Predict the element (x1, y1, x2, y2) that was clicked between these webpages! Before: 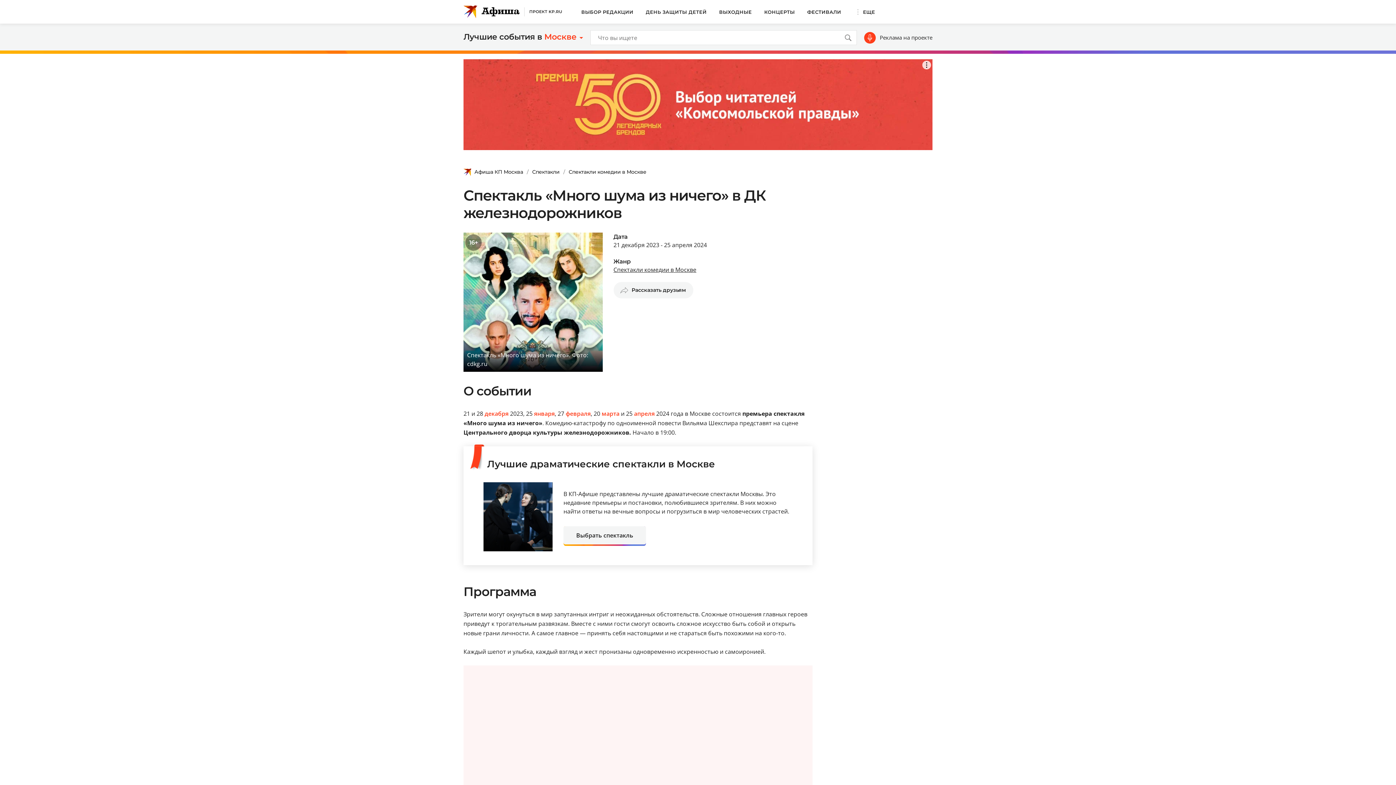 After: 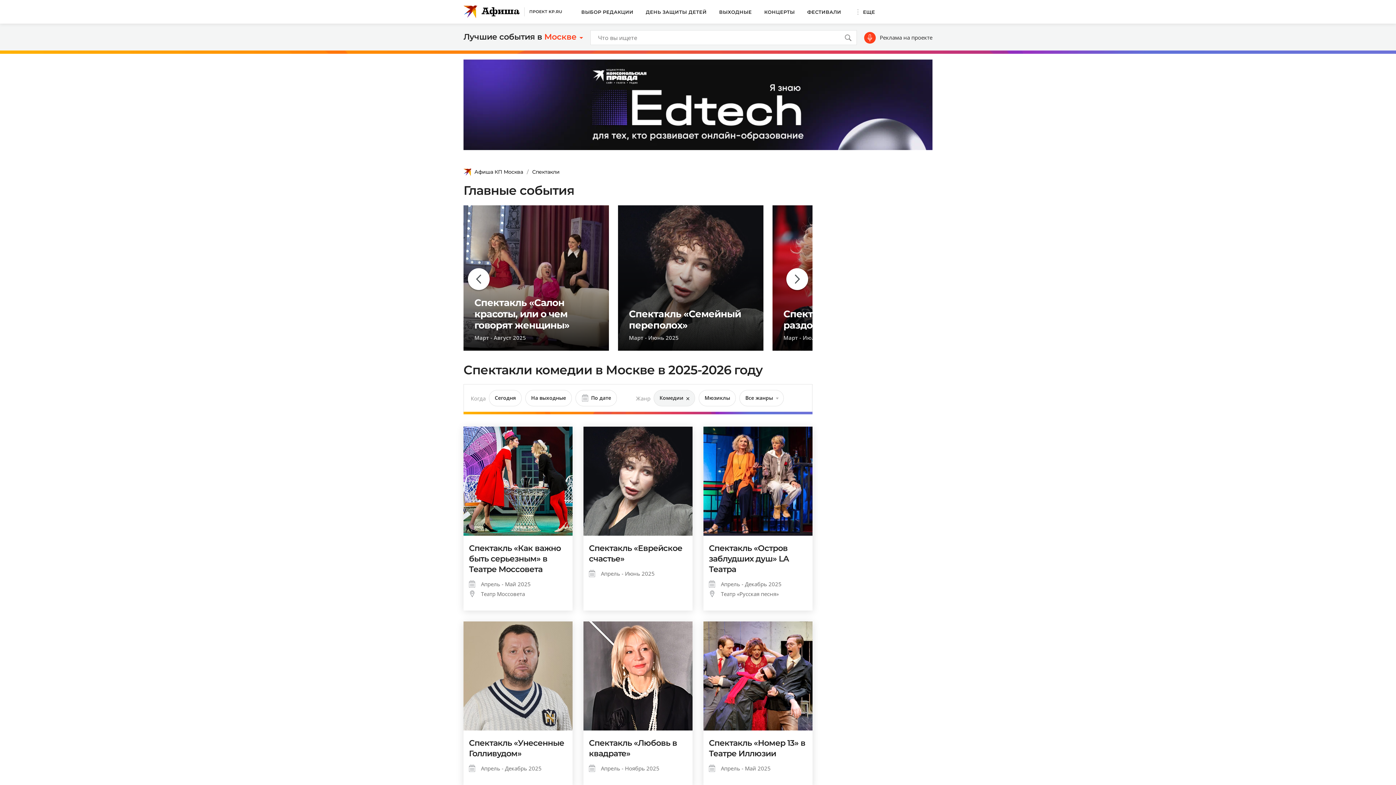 Action: bbox: (568, 168, 646, 176) label: Спектакли комедии в Москве